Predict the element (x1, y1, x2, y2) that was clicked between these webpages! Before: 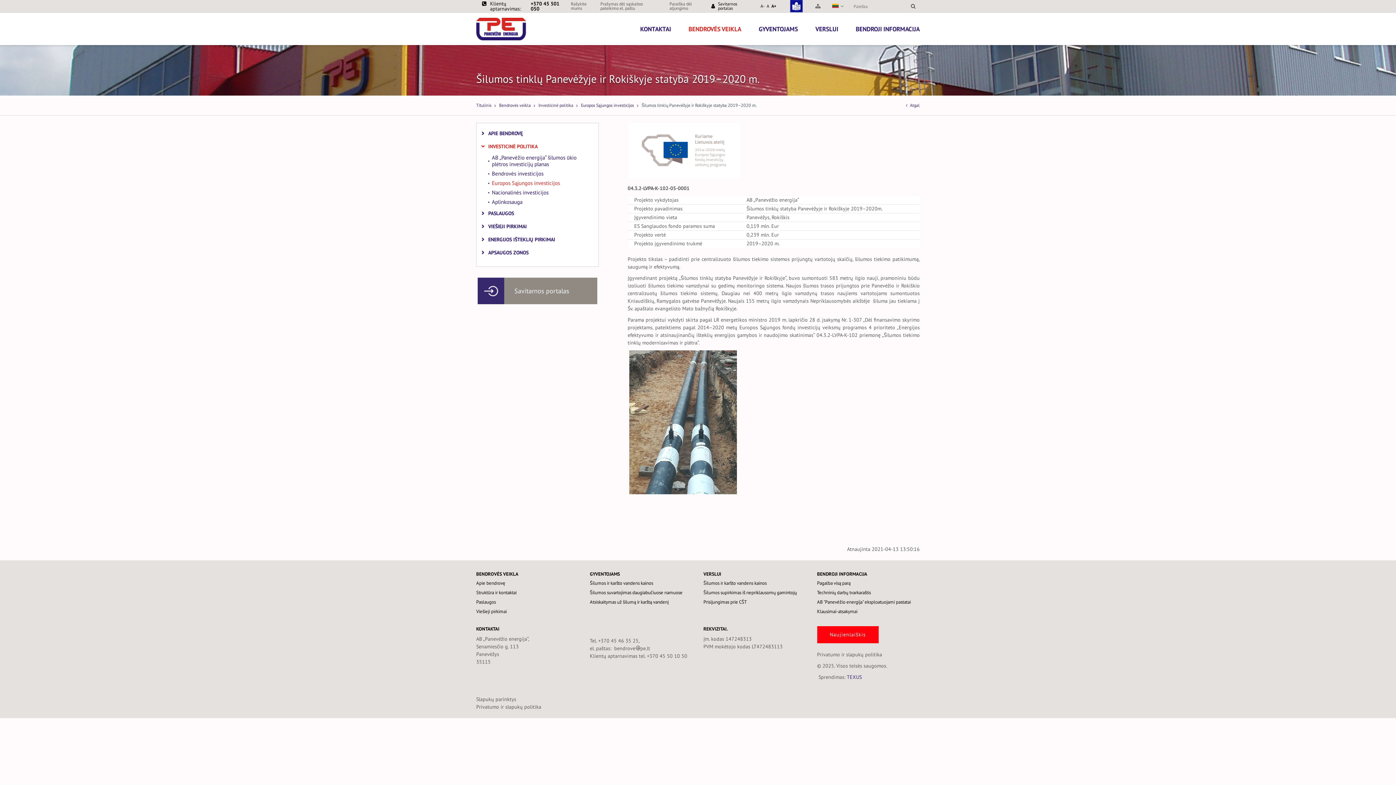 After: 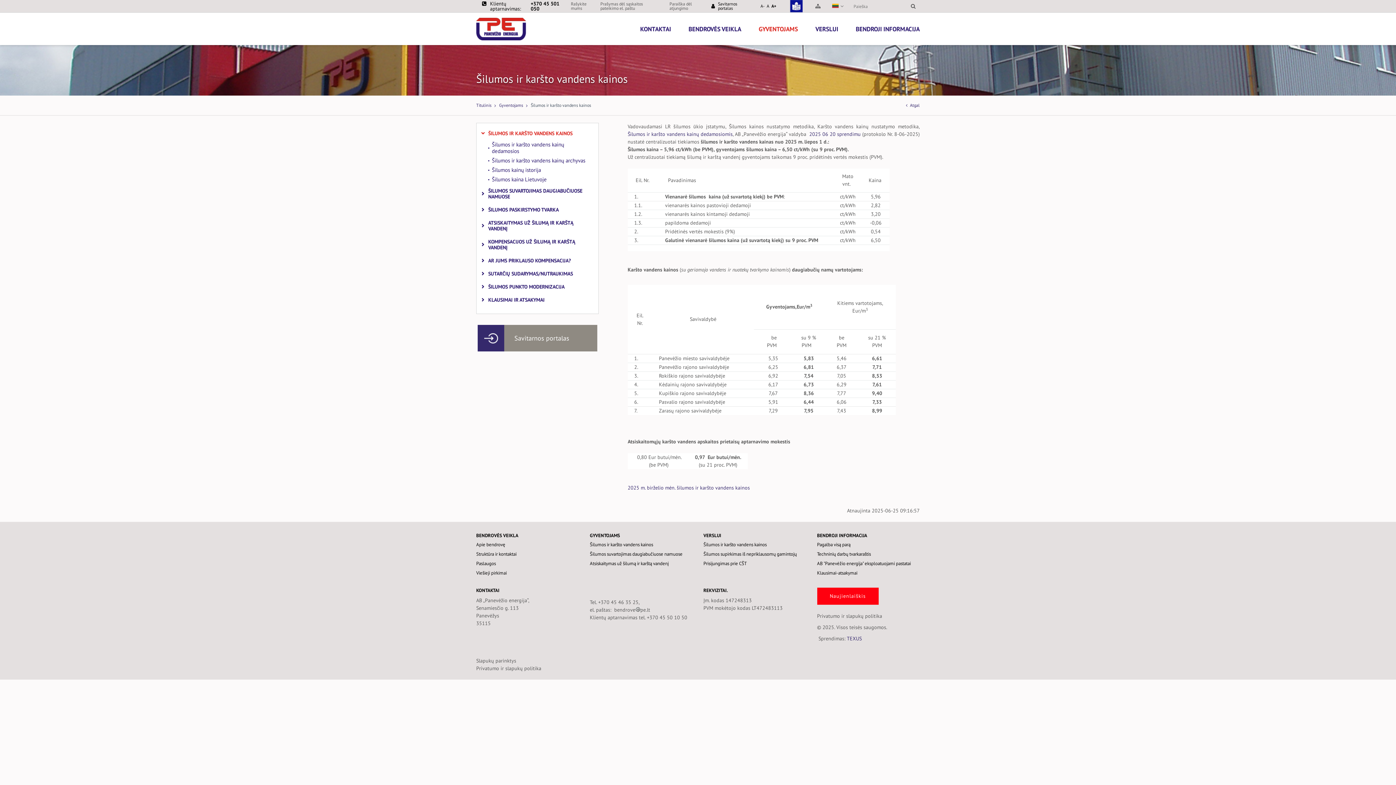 Action: bbox: (750, 12, 806, 45) label: GYVENTOJAMS